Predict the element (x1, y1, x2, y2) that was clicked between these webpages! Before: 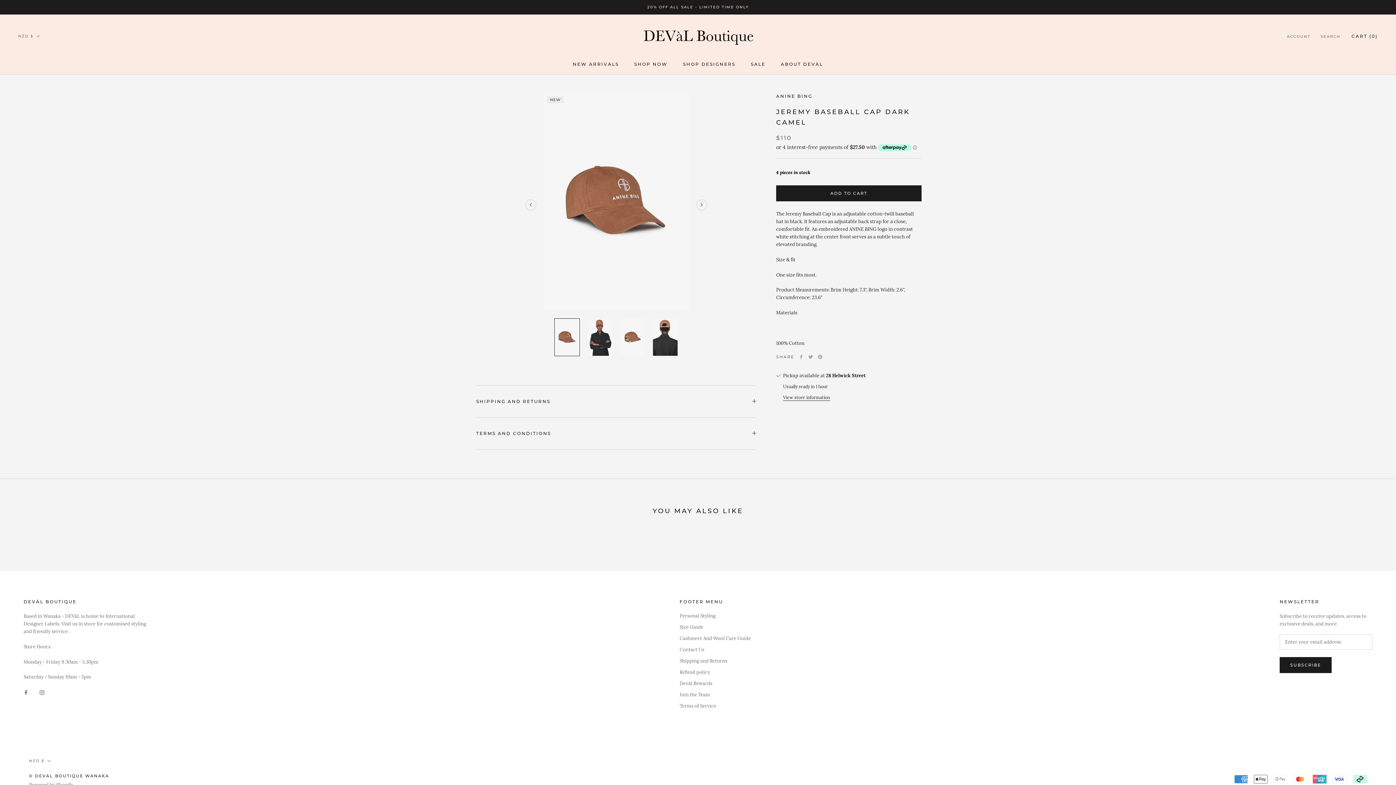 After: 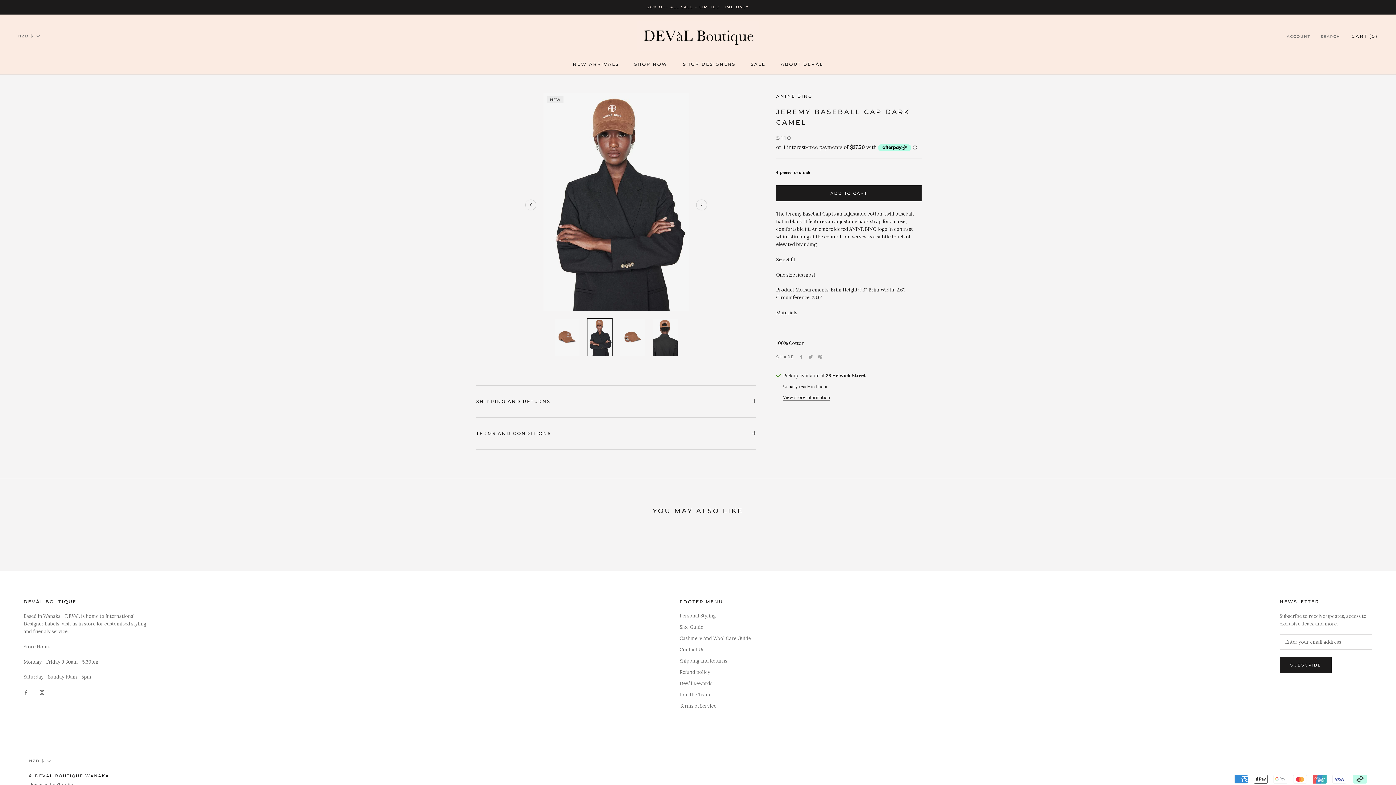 Action: bbox: (587, 318, 612, 356)